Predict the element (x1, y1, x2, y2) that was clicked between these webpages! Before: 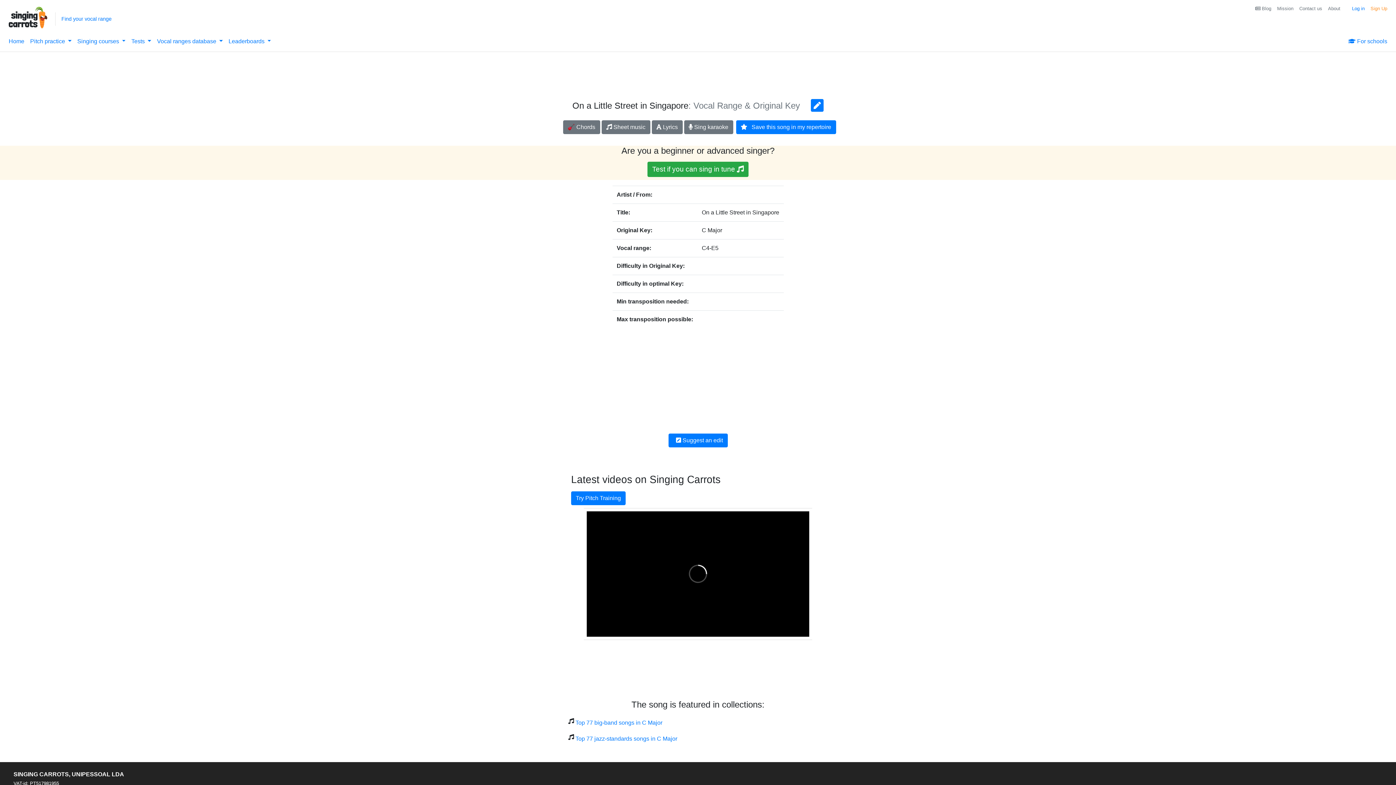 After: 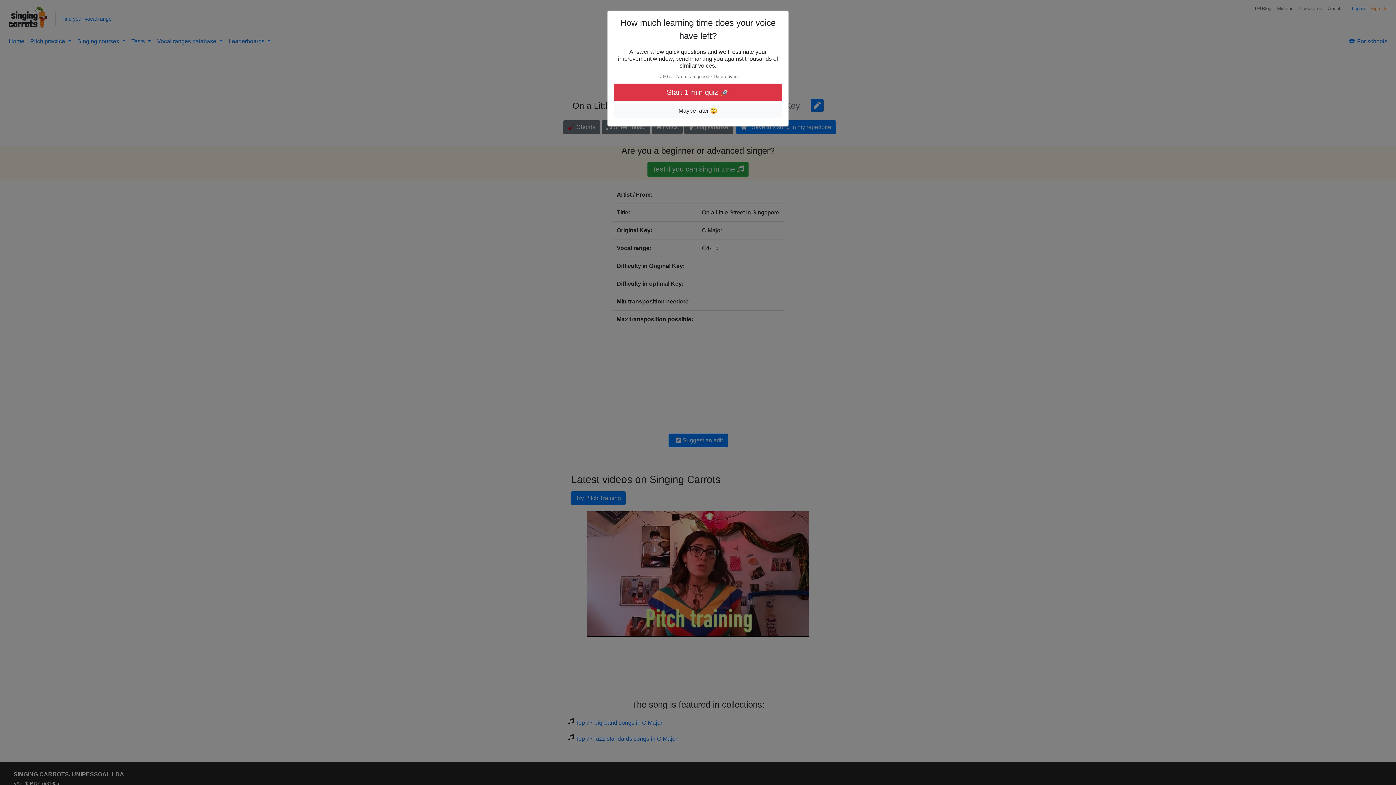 Action: bbox: (154, 34, 225, 48) label: Vocal ranges database 